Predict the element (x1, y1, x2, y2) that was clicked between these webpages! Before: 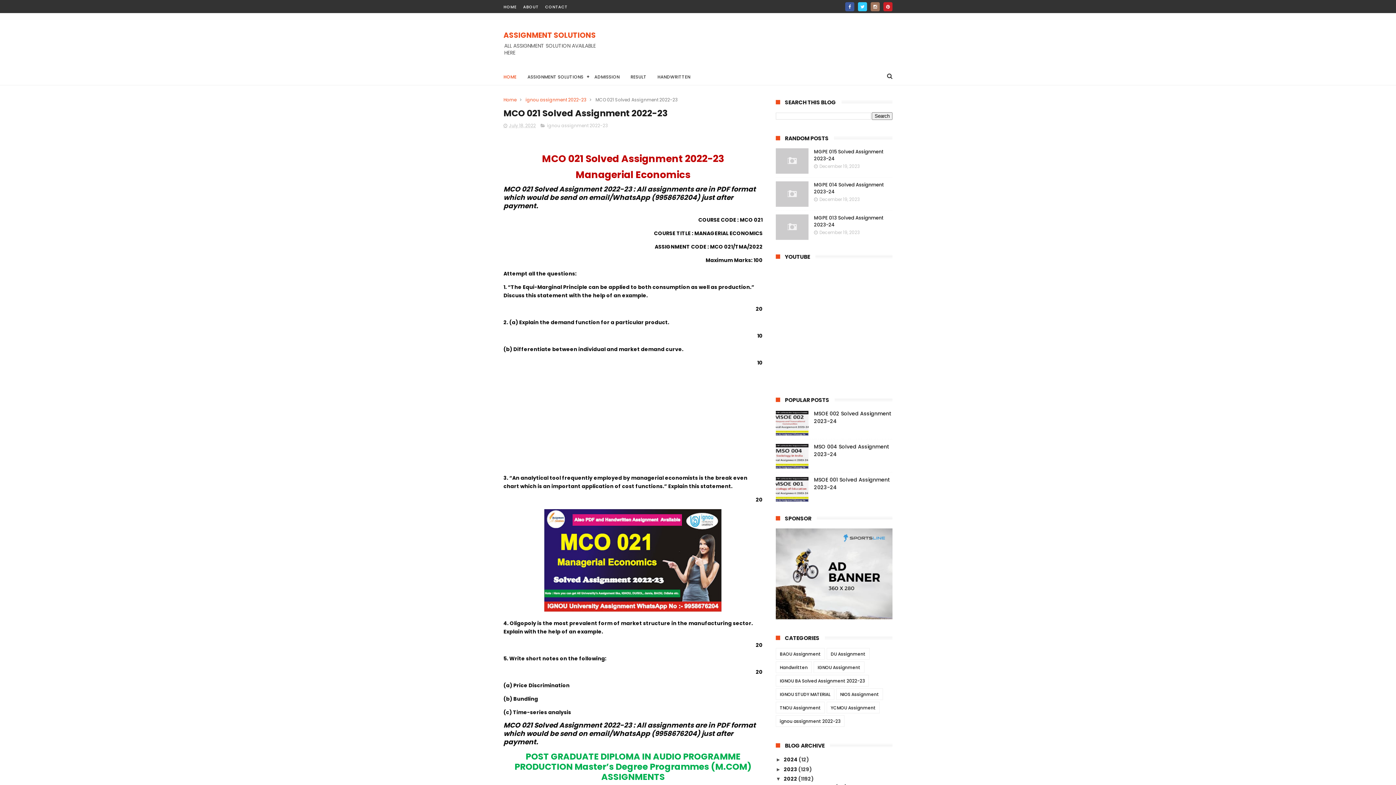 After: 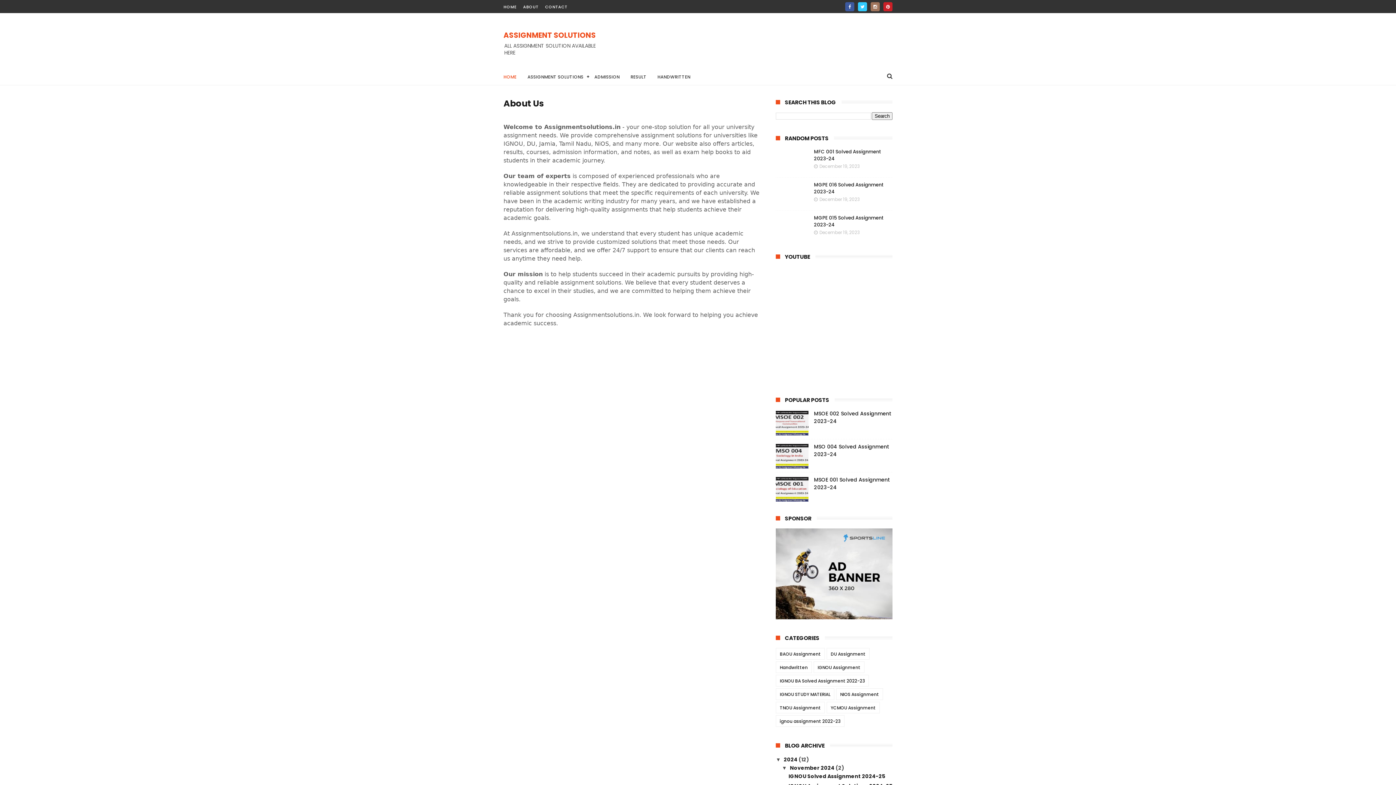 Action: bbox: (523, 4, 538, 9) label: ABOUT